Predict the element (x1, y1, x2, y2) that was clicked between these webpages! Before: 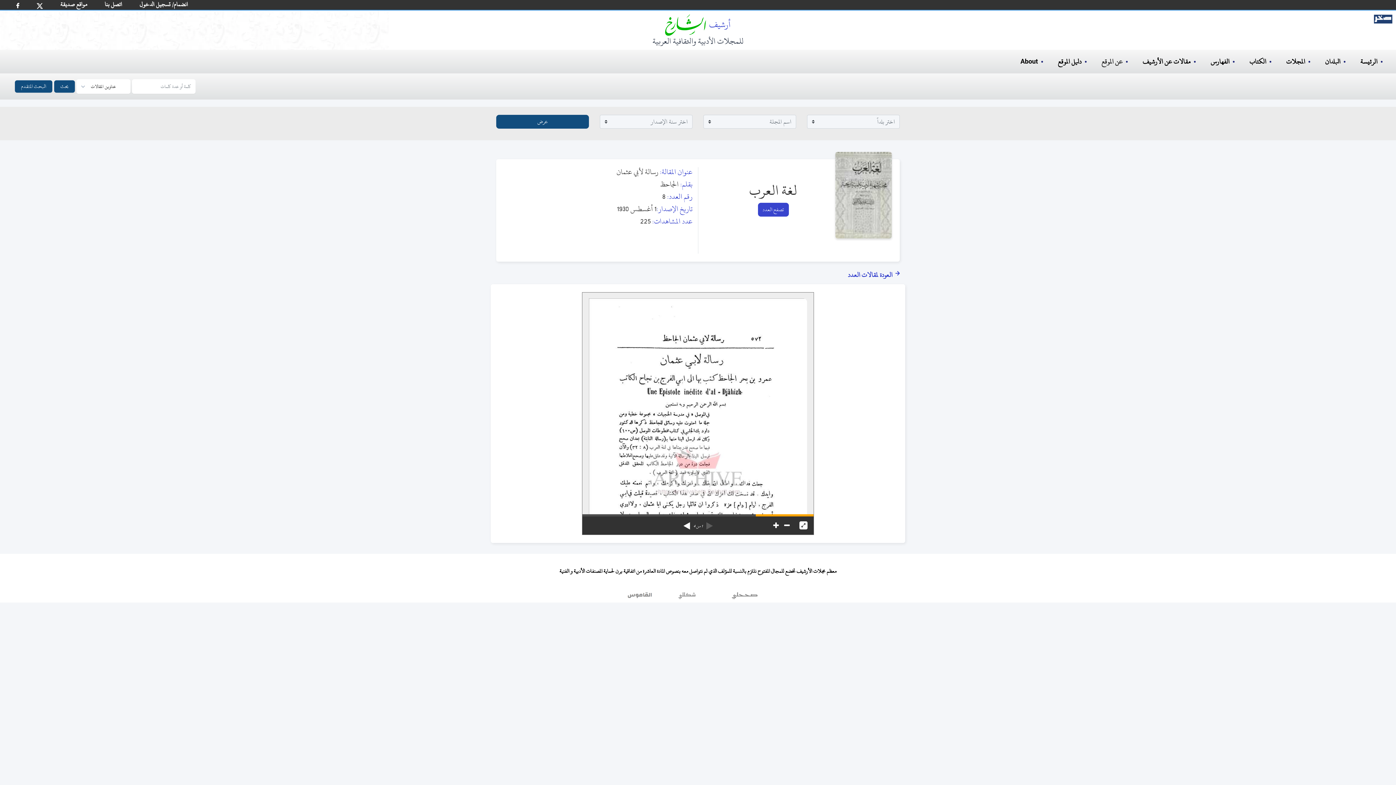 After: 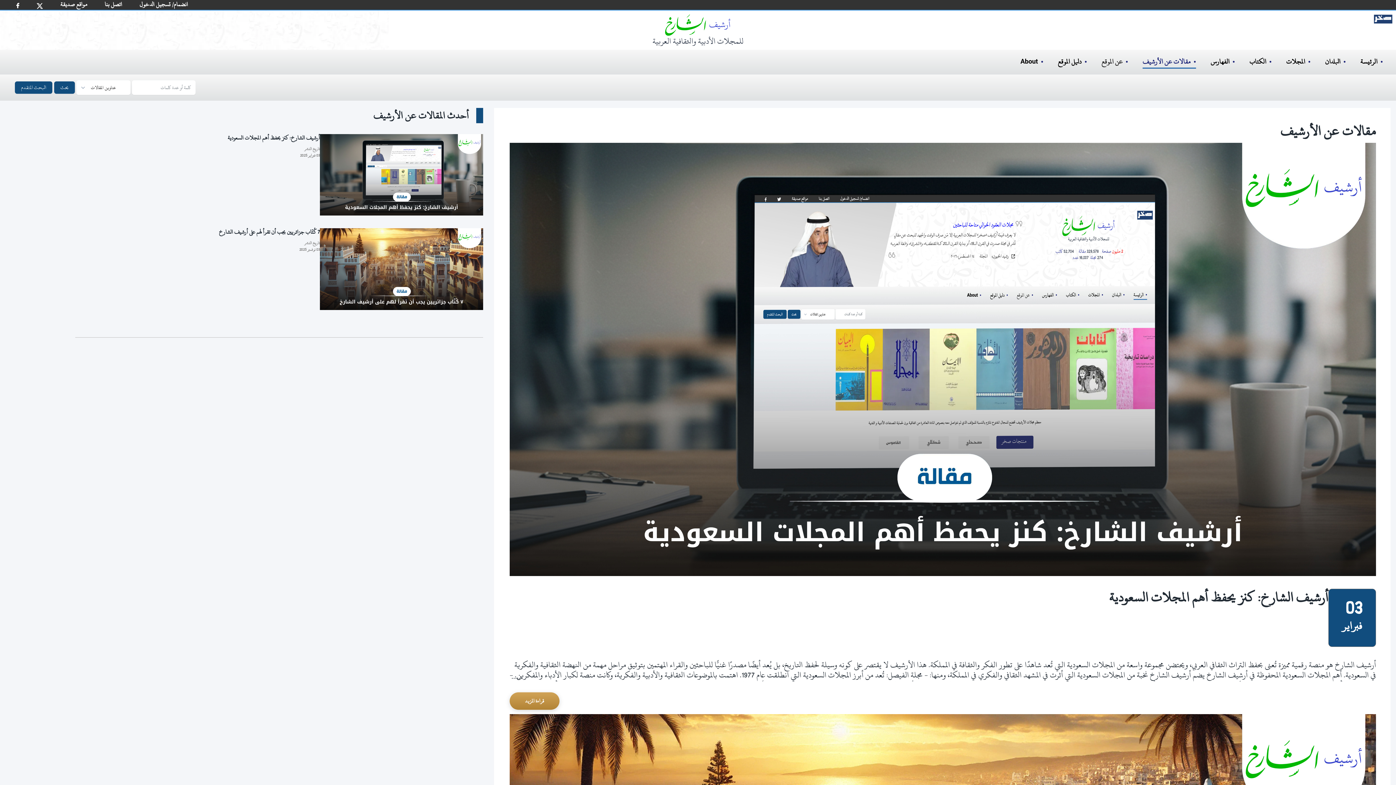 Action: bbox: (1142, 55, 1190, 67) label: مقالات عن الأرشيف